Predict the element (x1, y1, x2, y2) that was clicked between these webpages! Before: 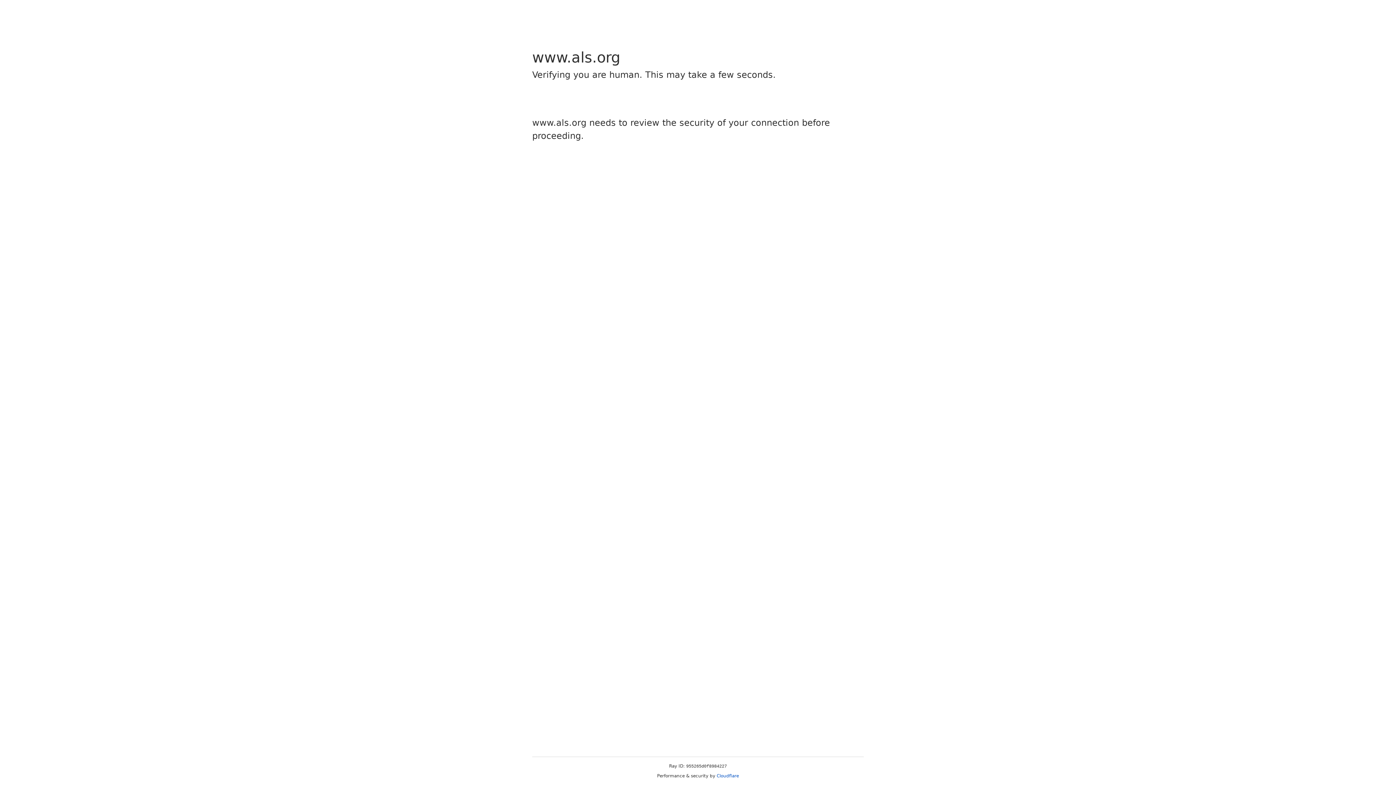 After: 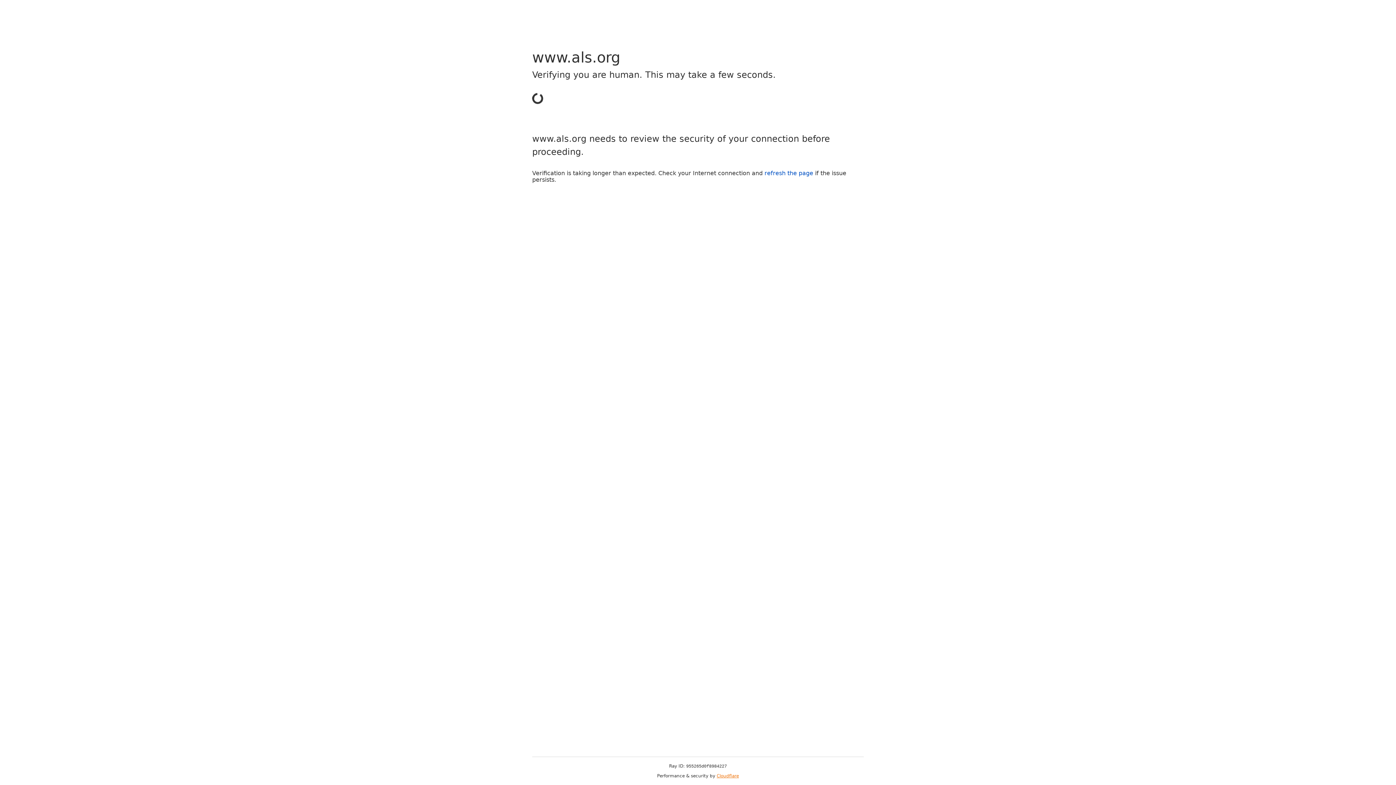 Action: label: Cloudflare bbox: (716, 773, 739, 778)